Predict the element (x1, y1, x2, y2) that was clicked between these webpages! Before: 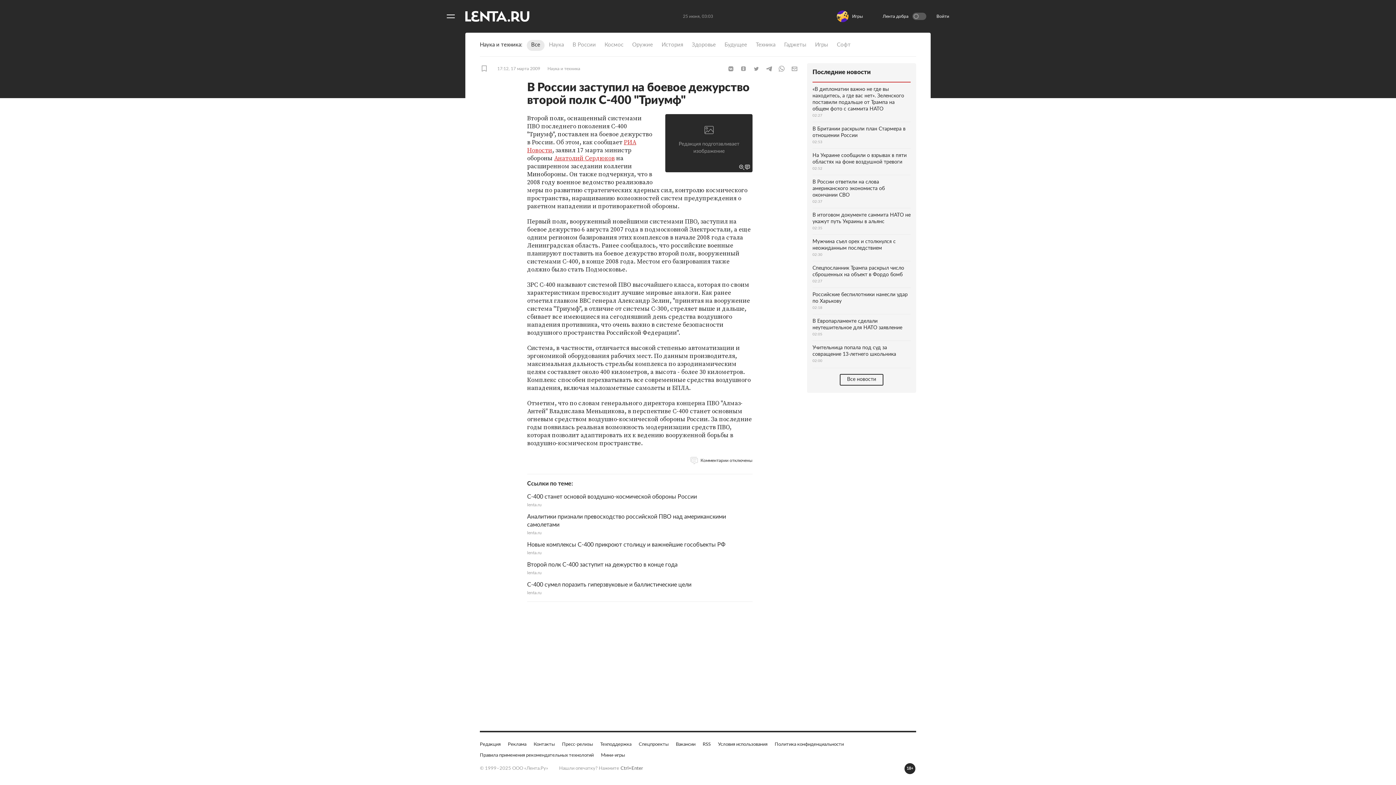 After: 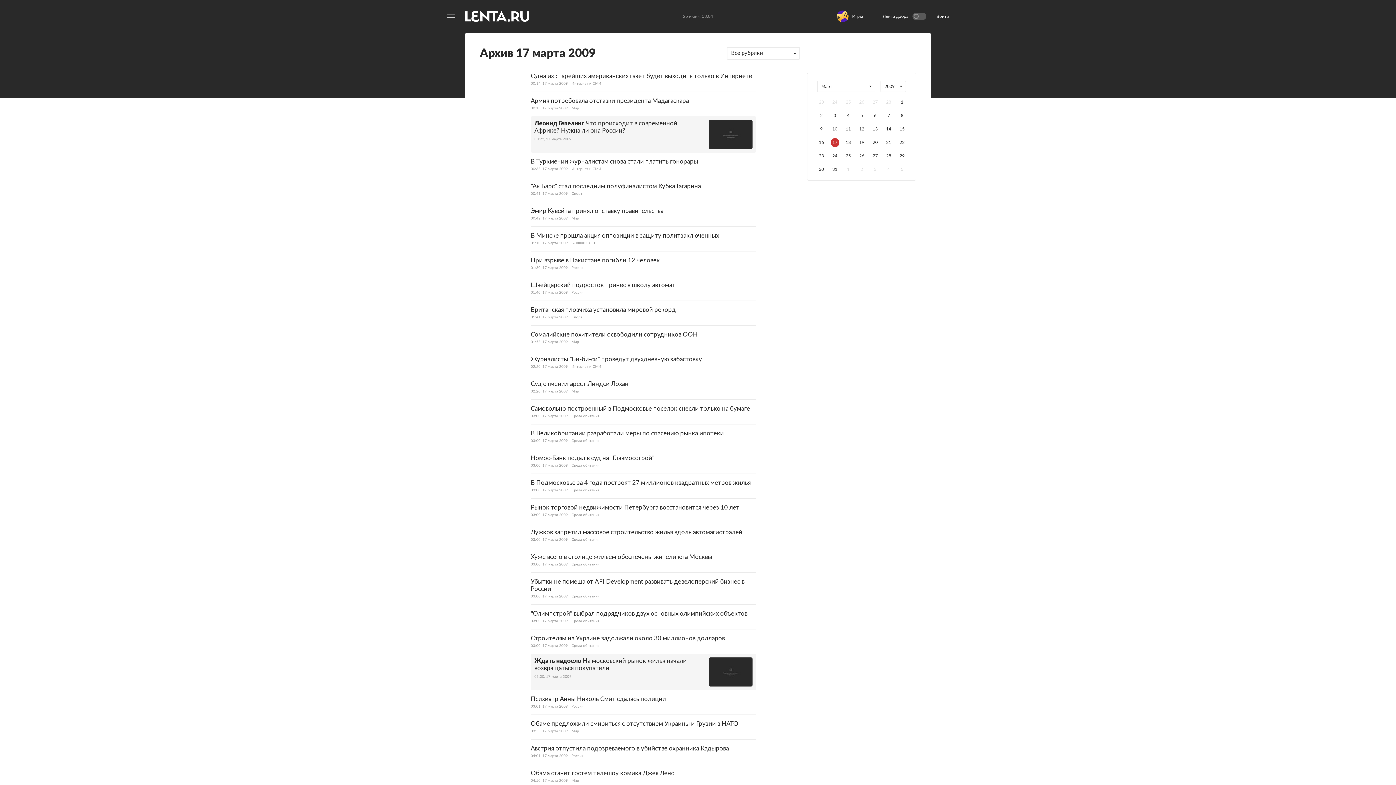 Action: bbox: (497, 65, 540, 72) label: 17:12, 17 марта 2009